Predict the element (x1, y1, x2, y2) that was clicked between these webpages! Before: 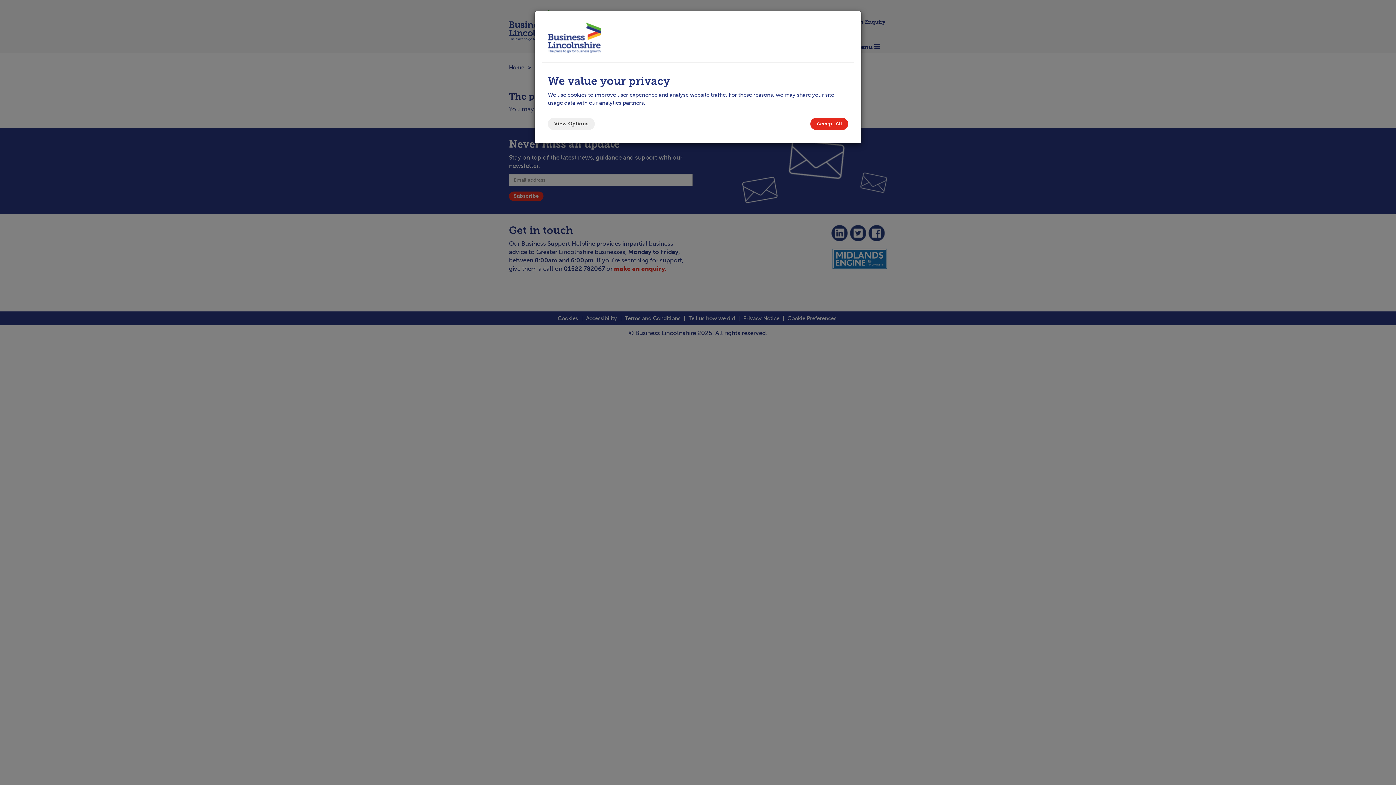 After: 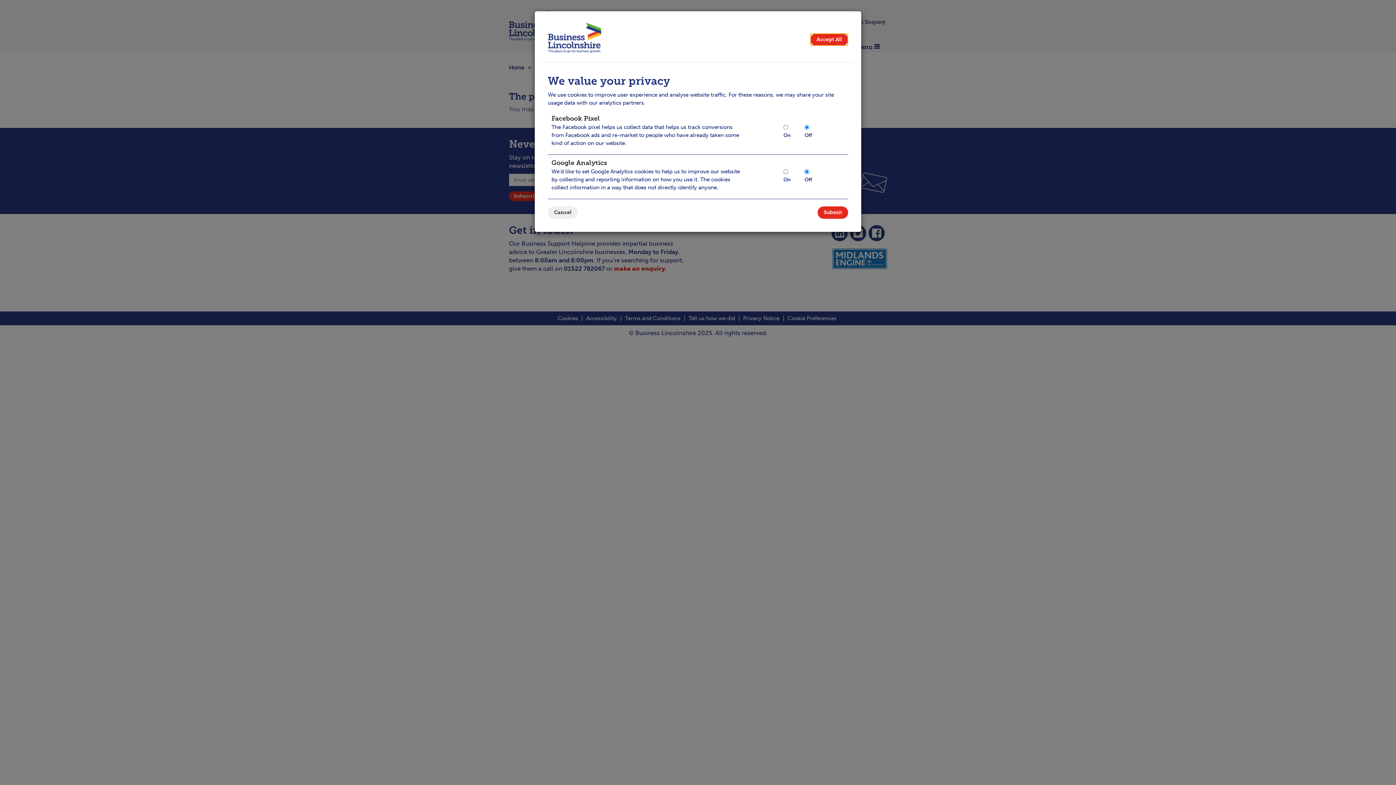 Action: label: View Options bbox: (548, 117, 594, 130)